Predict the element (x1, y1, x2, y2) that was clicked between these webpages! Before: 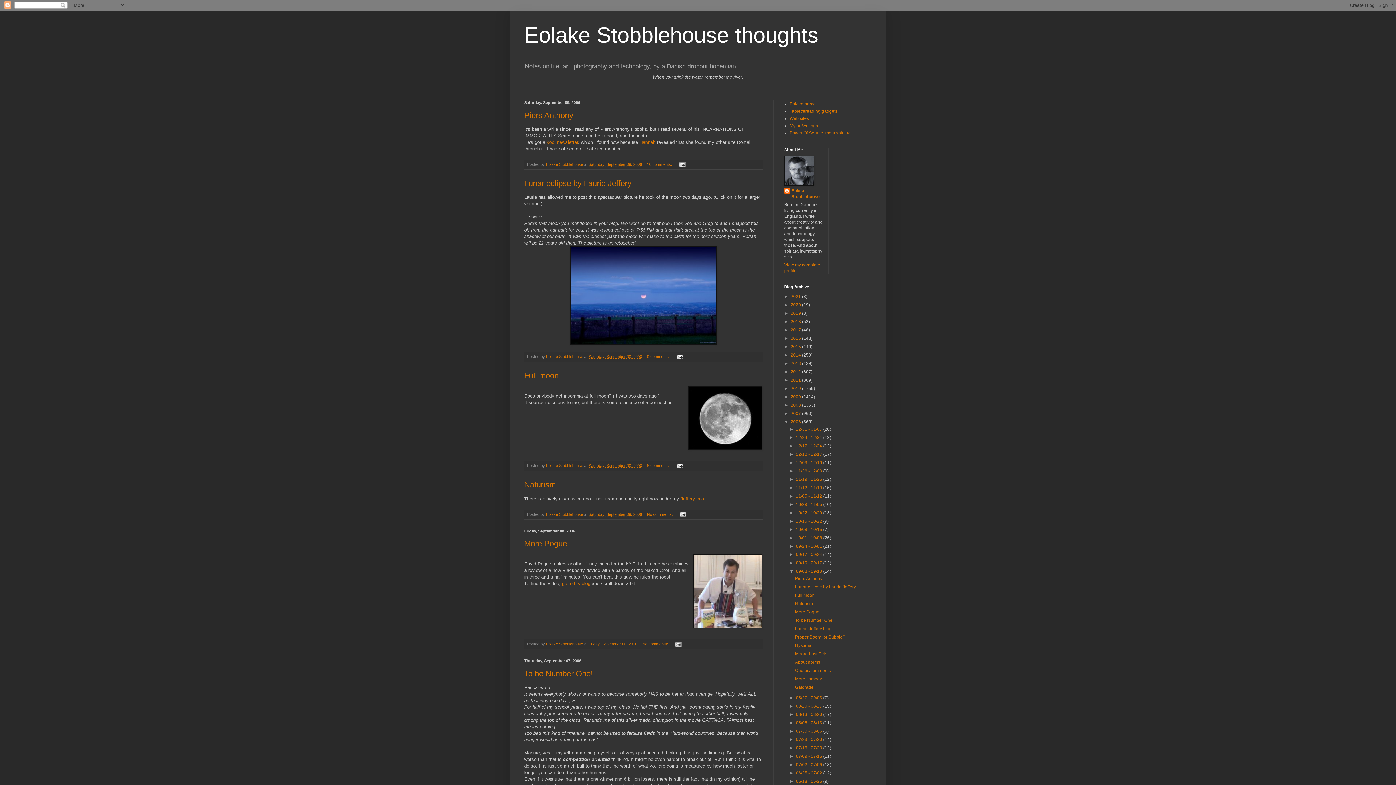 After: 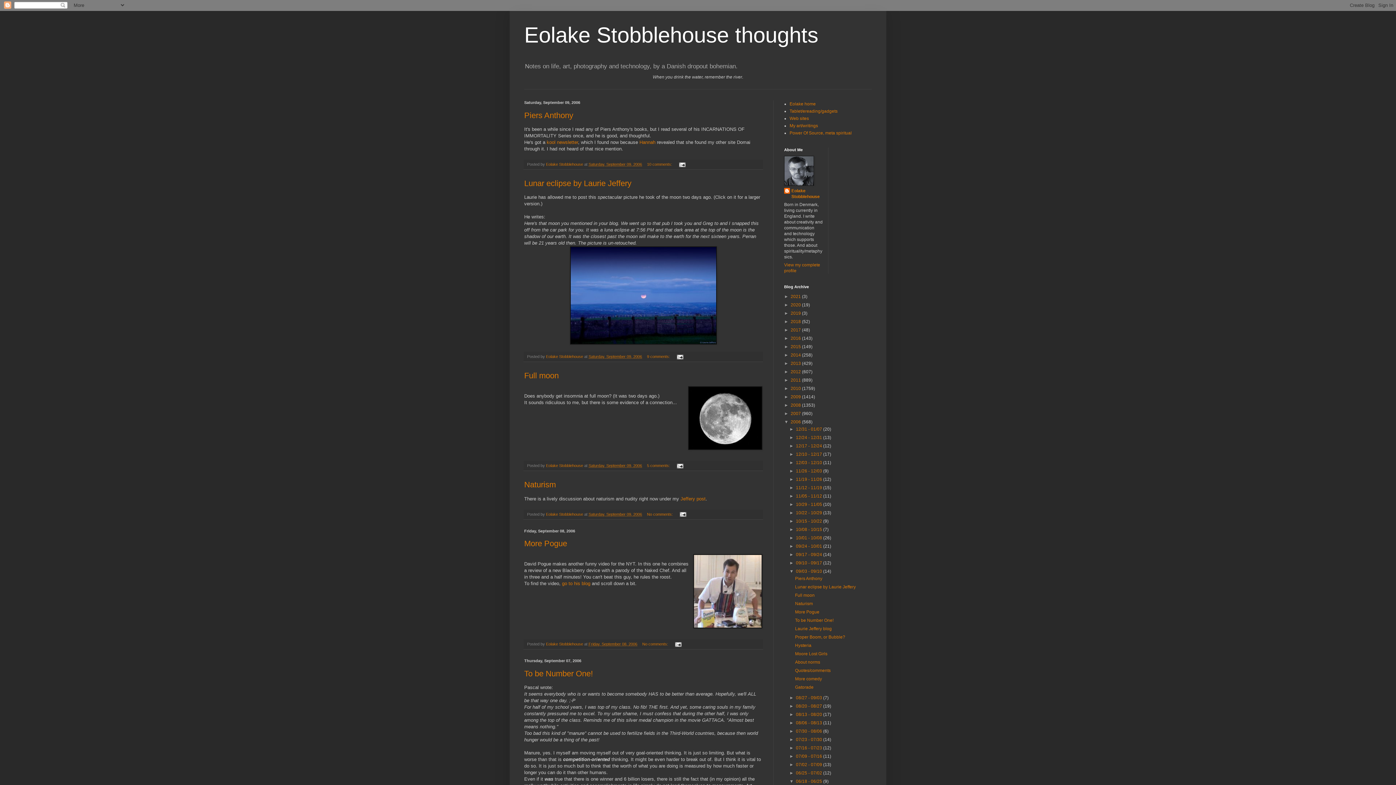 Action: bbox: (789, 779, 796, 784) label: ►  